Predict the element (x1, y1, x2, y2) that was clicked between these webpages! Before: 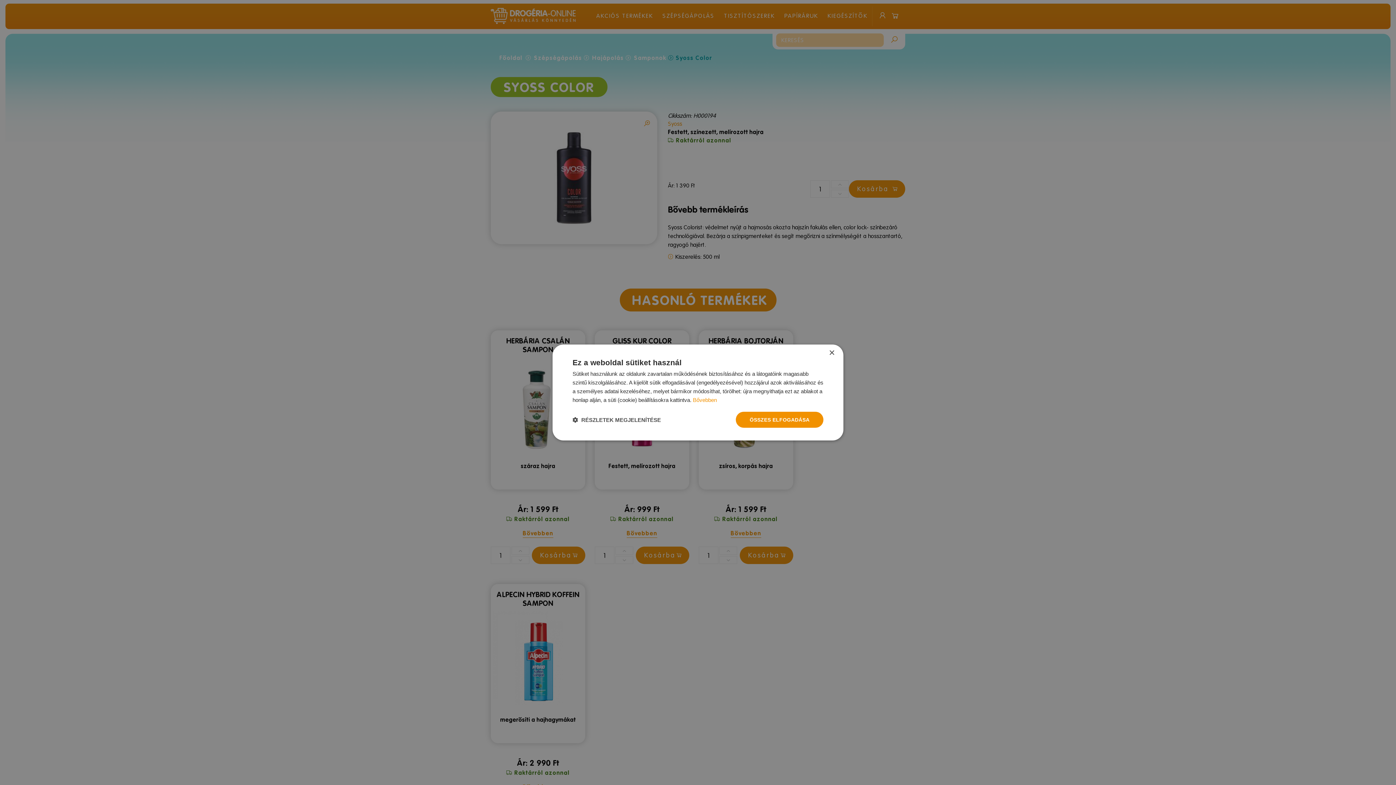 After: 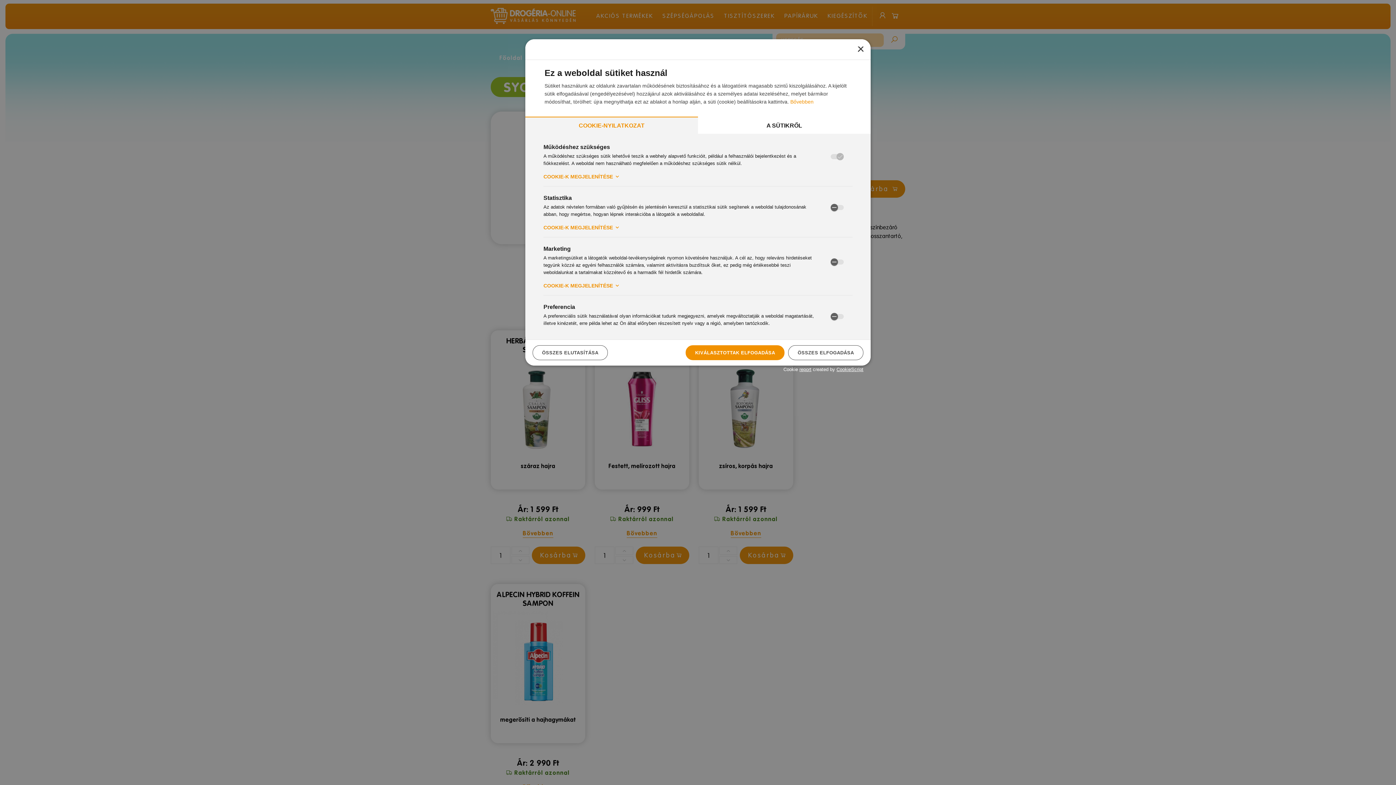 Action: label:  RÉSZLETEK MEGJELENÍTÉSE bbox: (572, 416, 661, 423)